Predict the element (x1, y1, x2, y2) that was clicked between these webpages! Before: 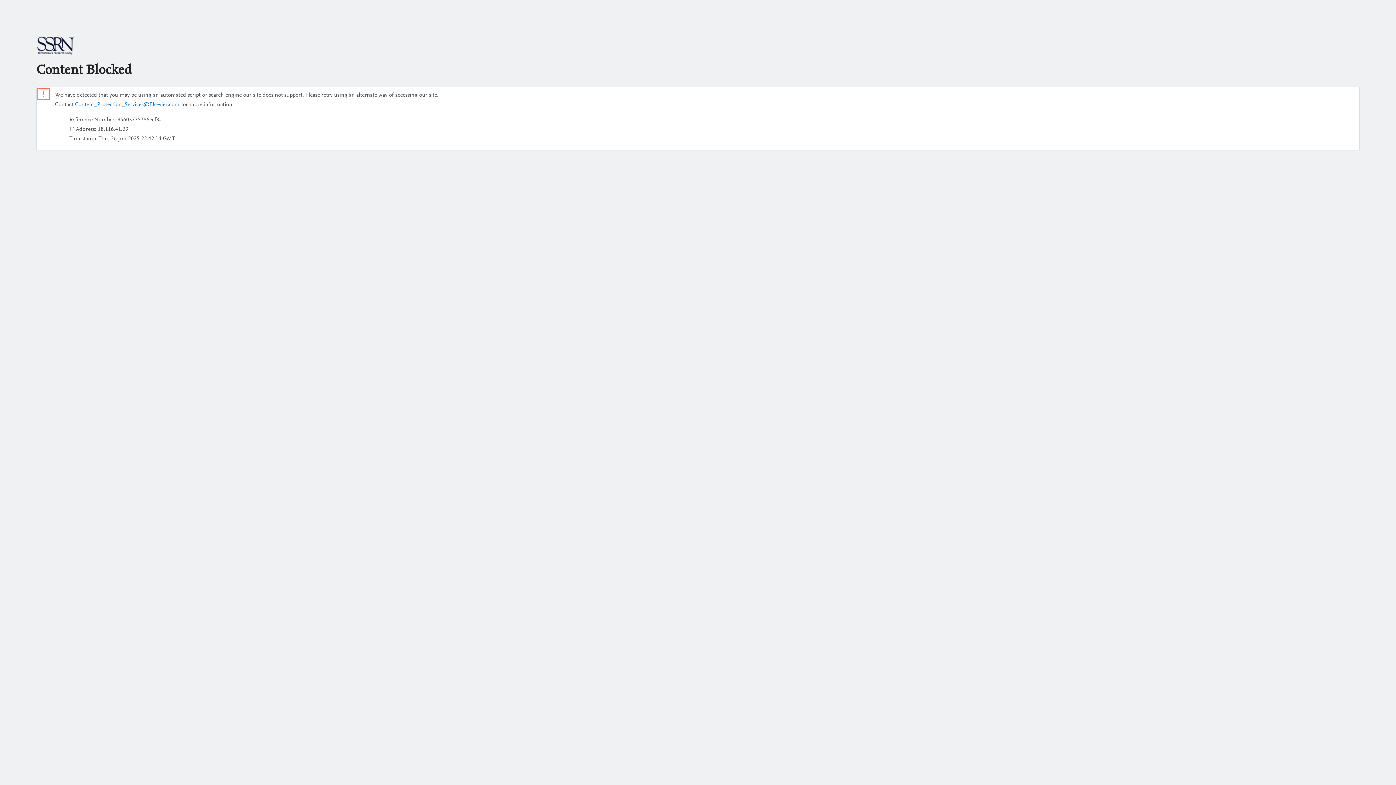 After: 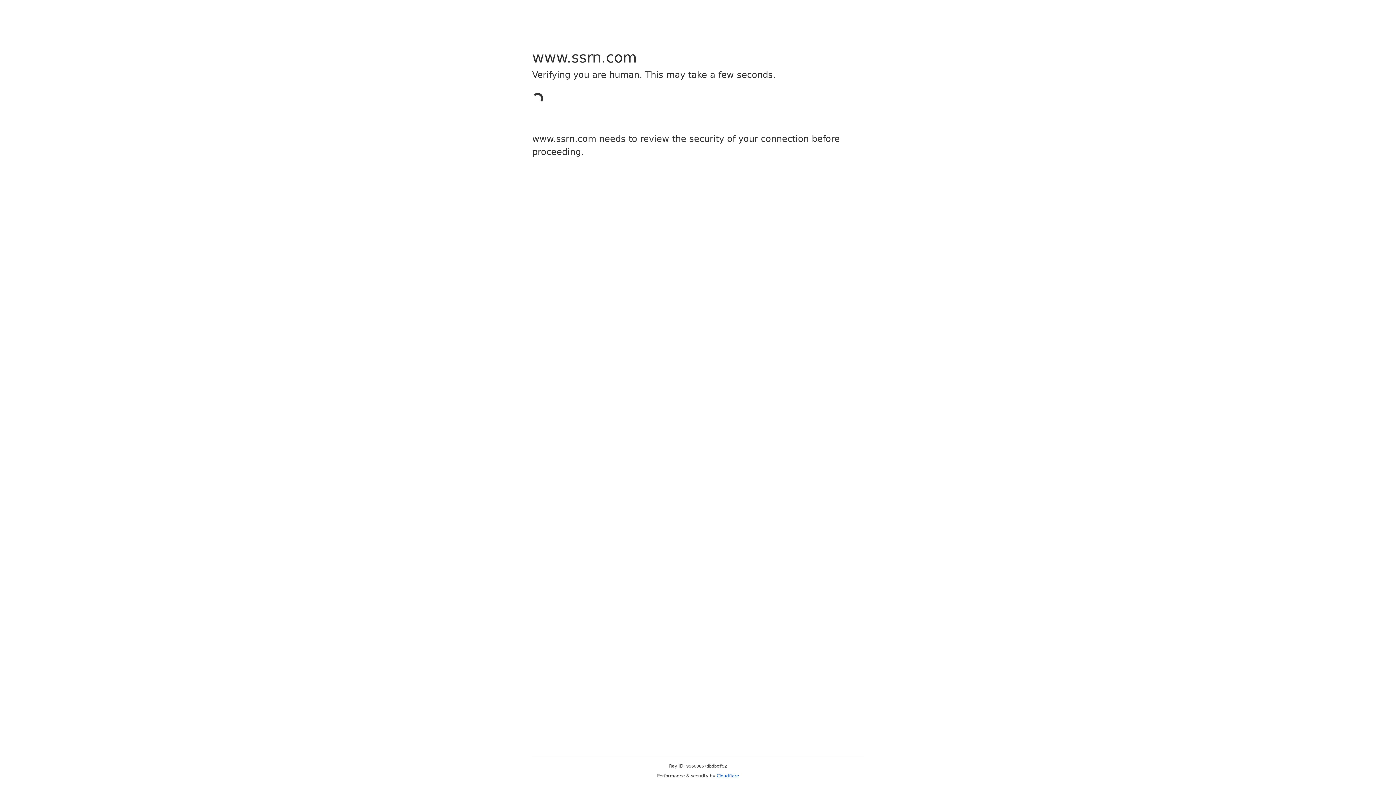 Action: bbox: (36, 50, 74, 56)